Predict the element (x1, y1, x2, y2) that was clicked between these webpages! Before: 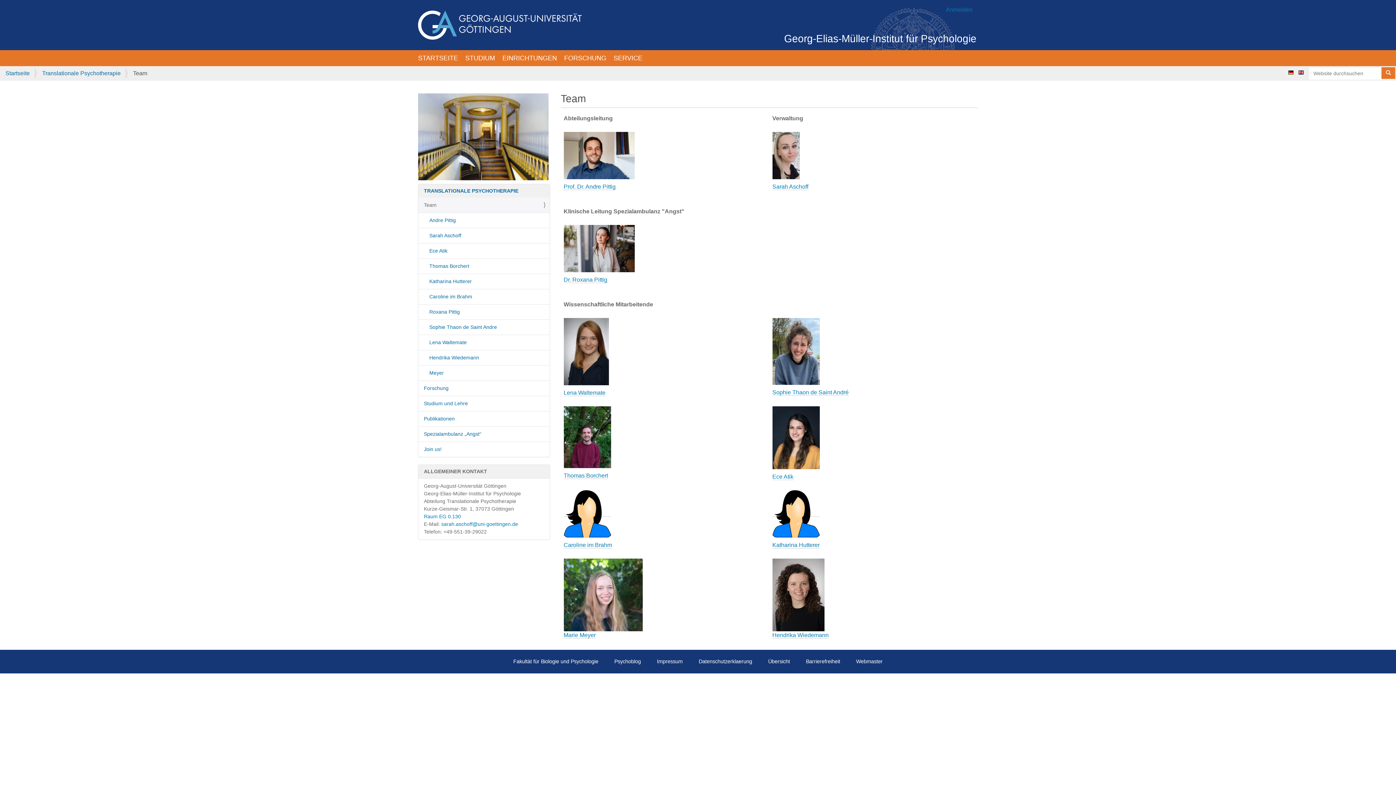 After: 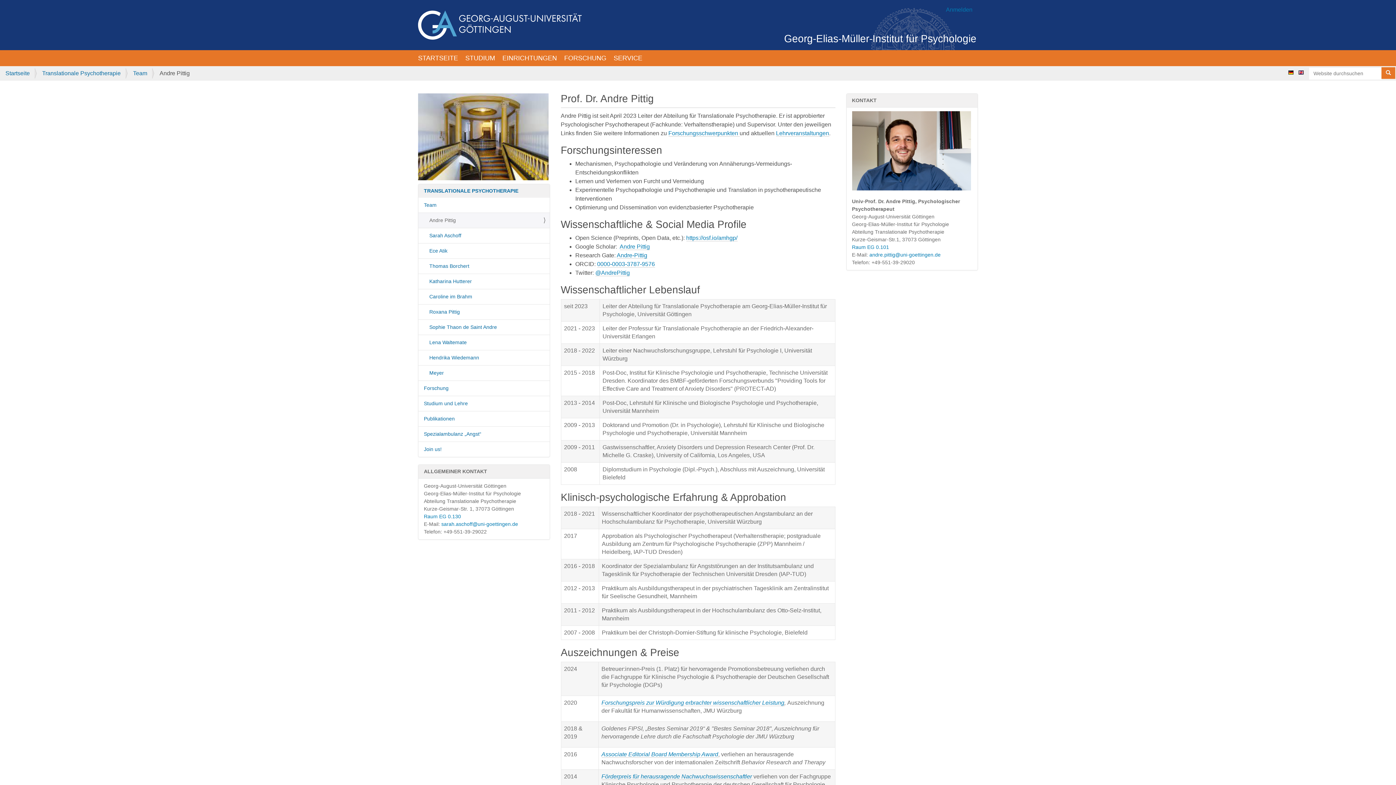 Action: label: Andre Pittig bbox: (418, 212, 549, 227)